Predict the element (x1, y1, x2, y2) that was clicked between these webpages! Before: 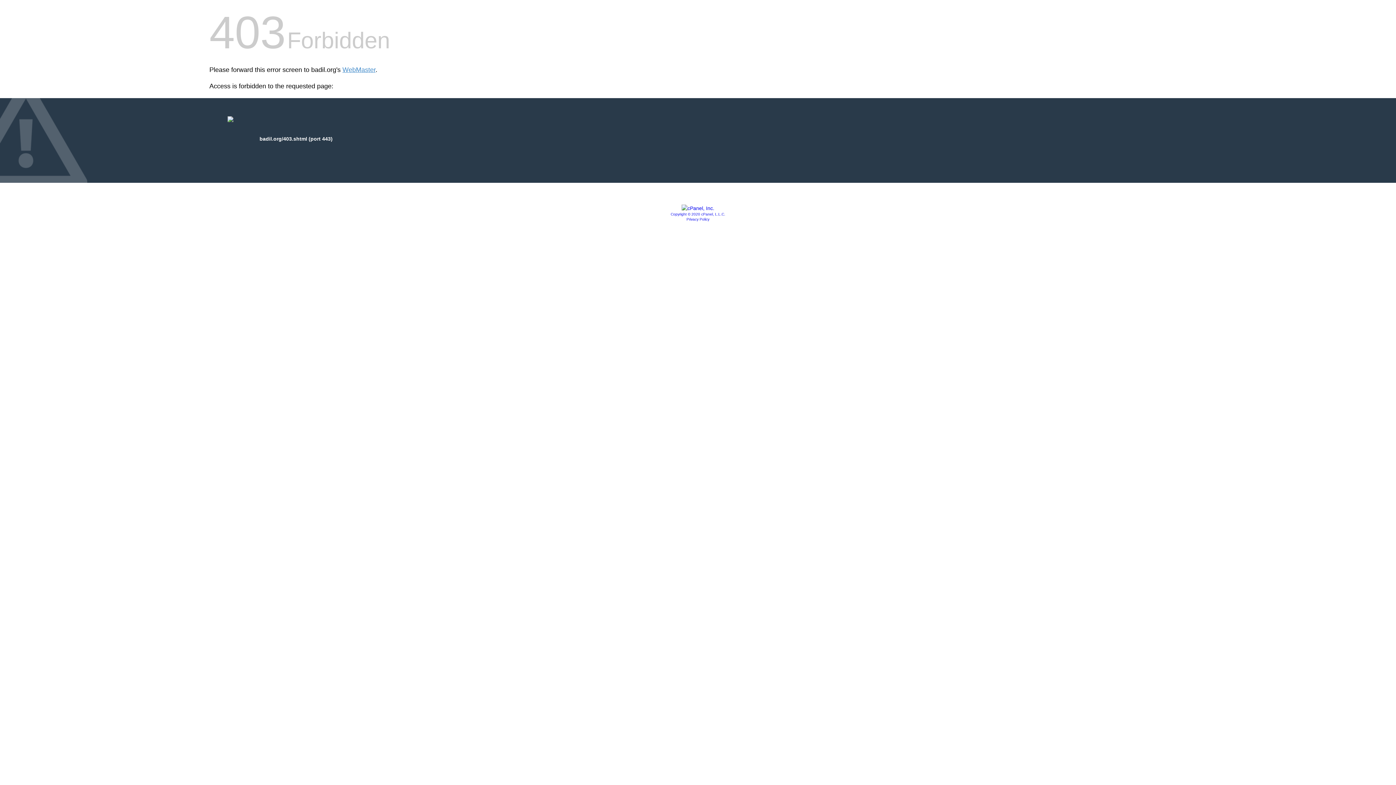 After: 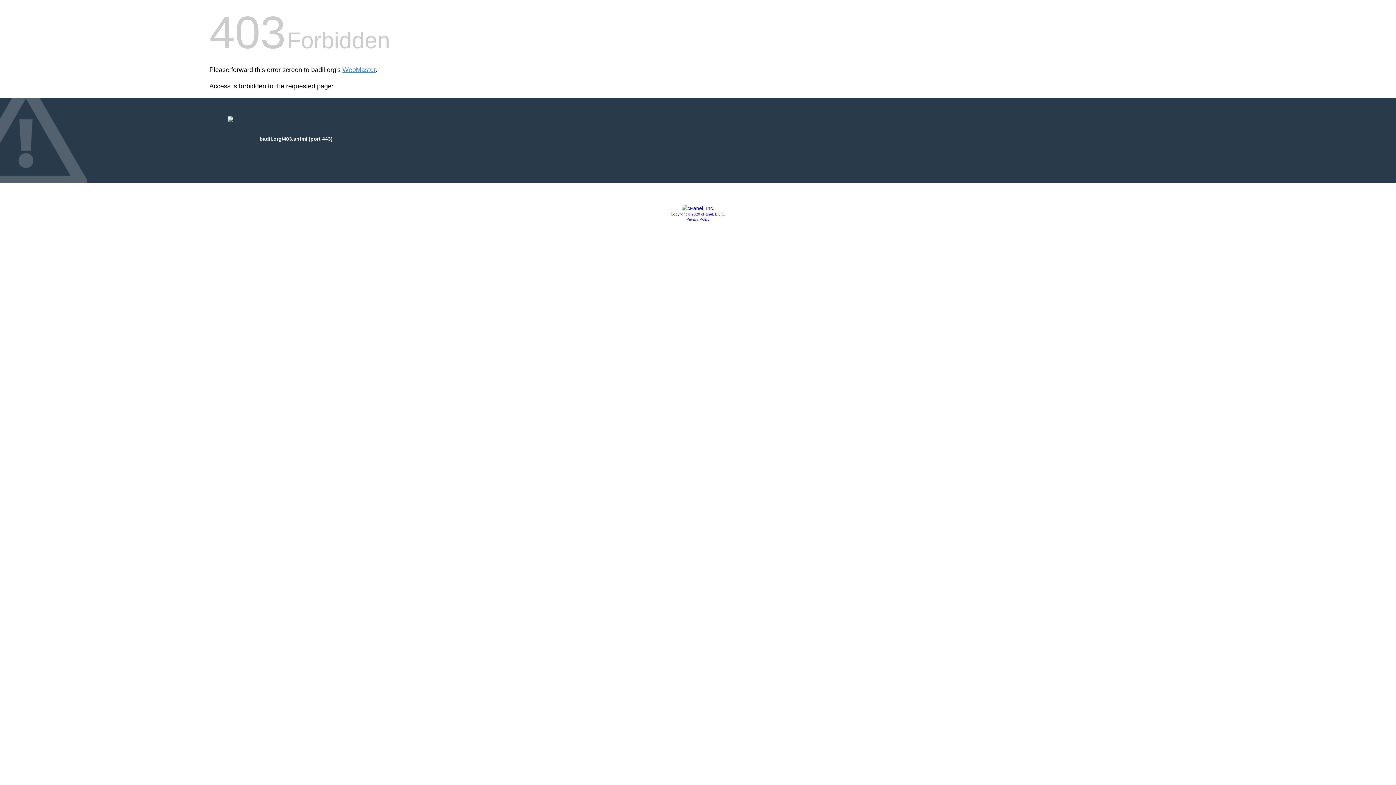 Action: bbox: (681, 205, 714, 211)